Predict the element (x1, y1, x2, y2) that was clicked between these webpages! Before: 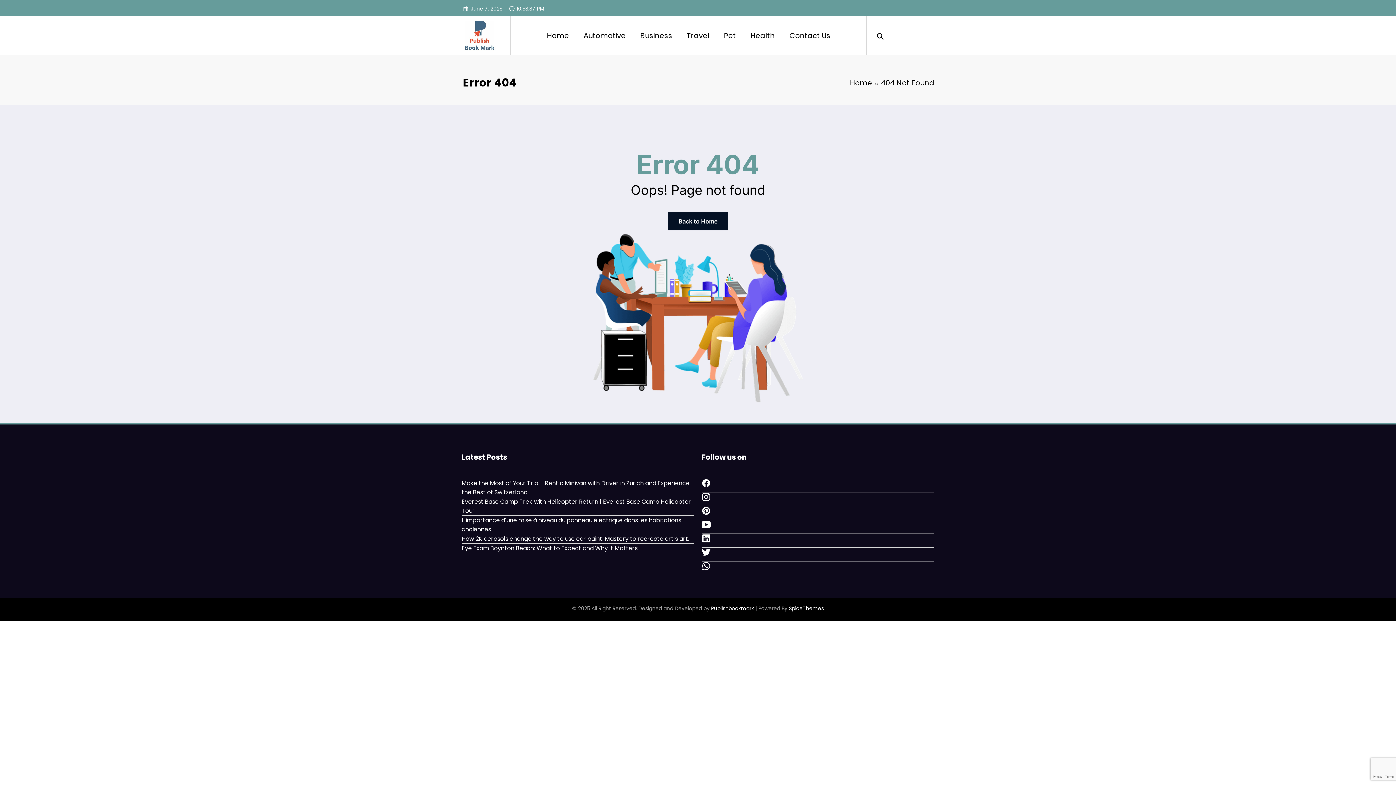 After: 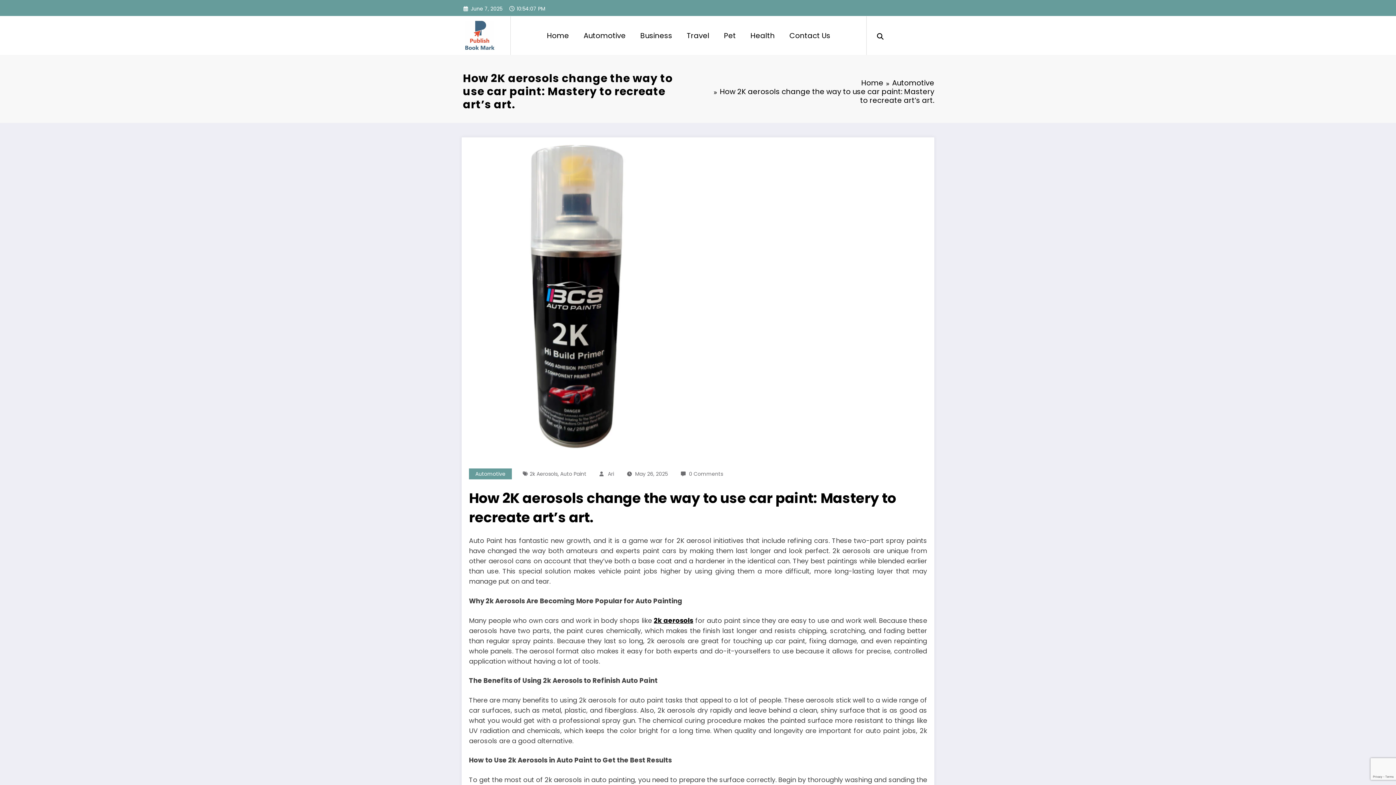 Action: label: How 2K aerosols change the way to use car paint: Mastery to recreate art’s art. bbox: (461, 534, 689, 543)